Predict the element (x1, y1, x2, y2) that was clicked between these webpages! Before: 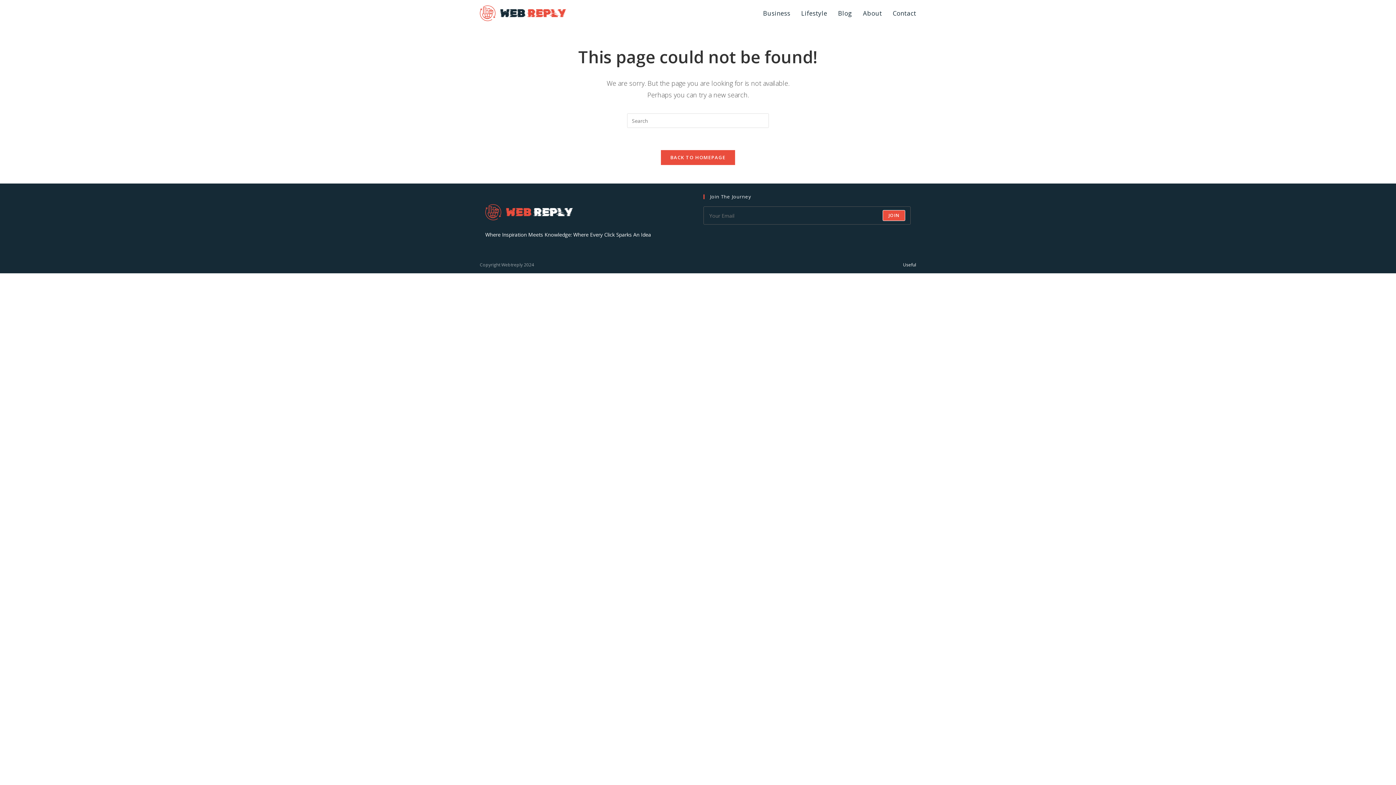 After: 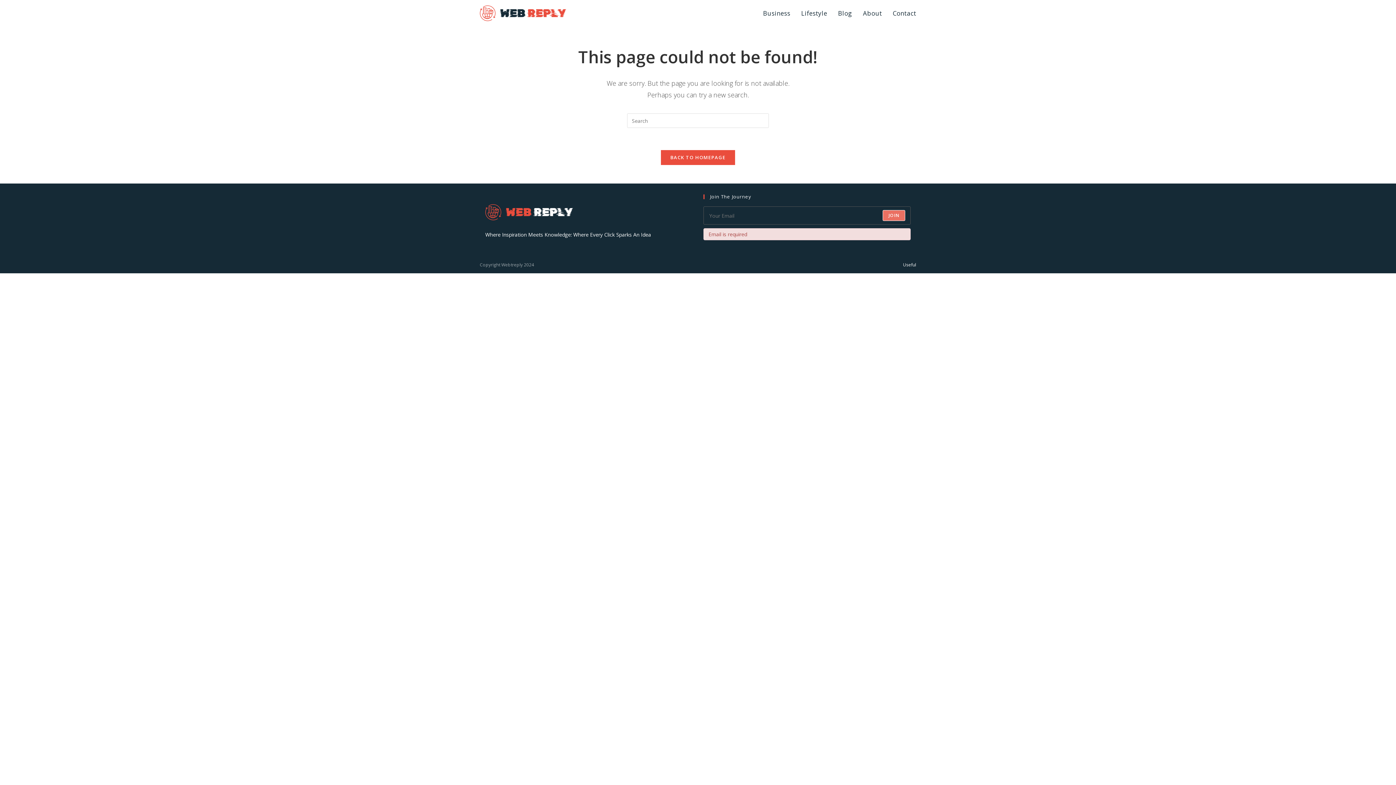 Action: label: Submit email address bbox: (882, 210, 905, 221)